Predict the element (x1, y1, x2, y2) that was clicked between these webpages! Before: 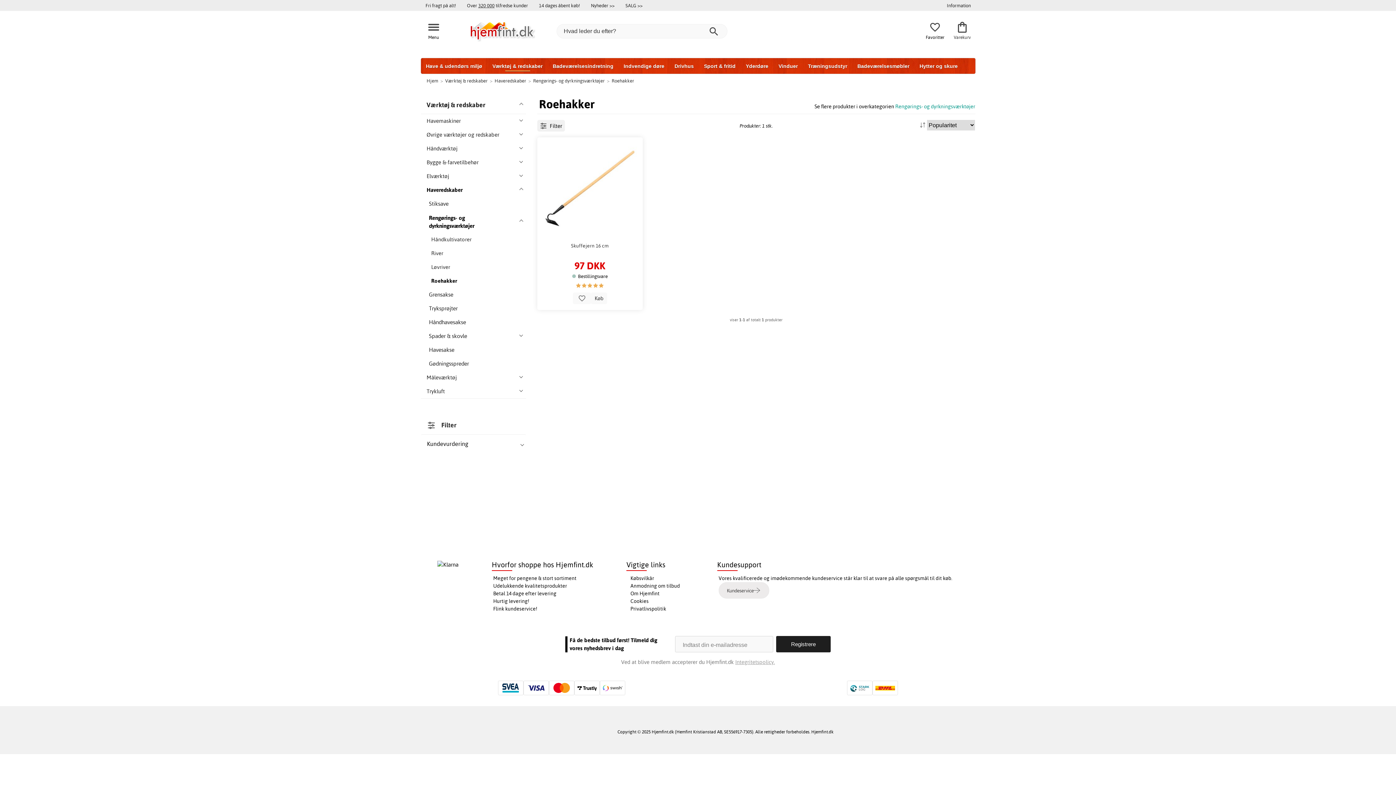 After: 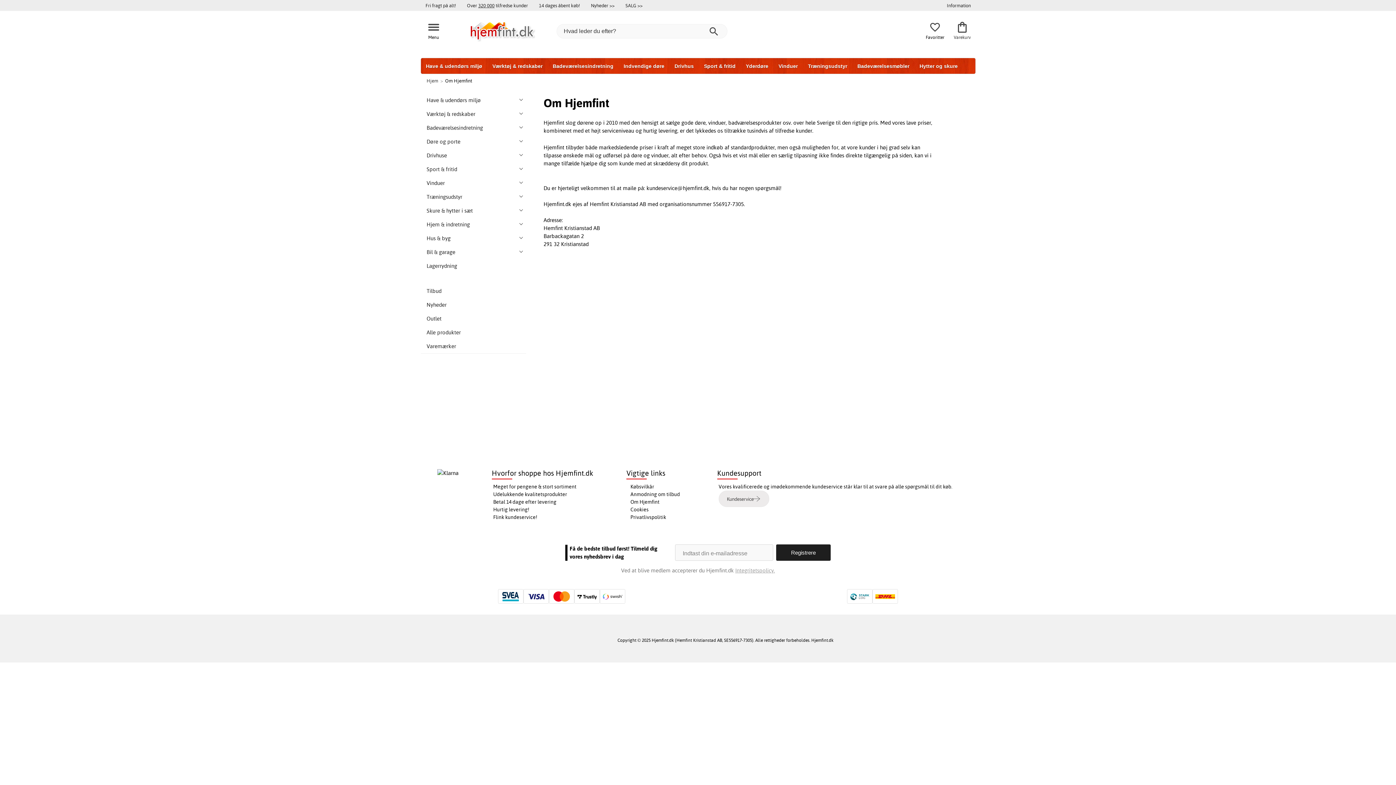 Action: bbox: (628, 590, 662, 597) label: Om Hjemfint